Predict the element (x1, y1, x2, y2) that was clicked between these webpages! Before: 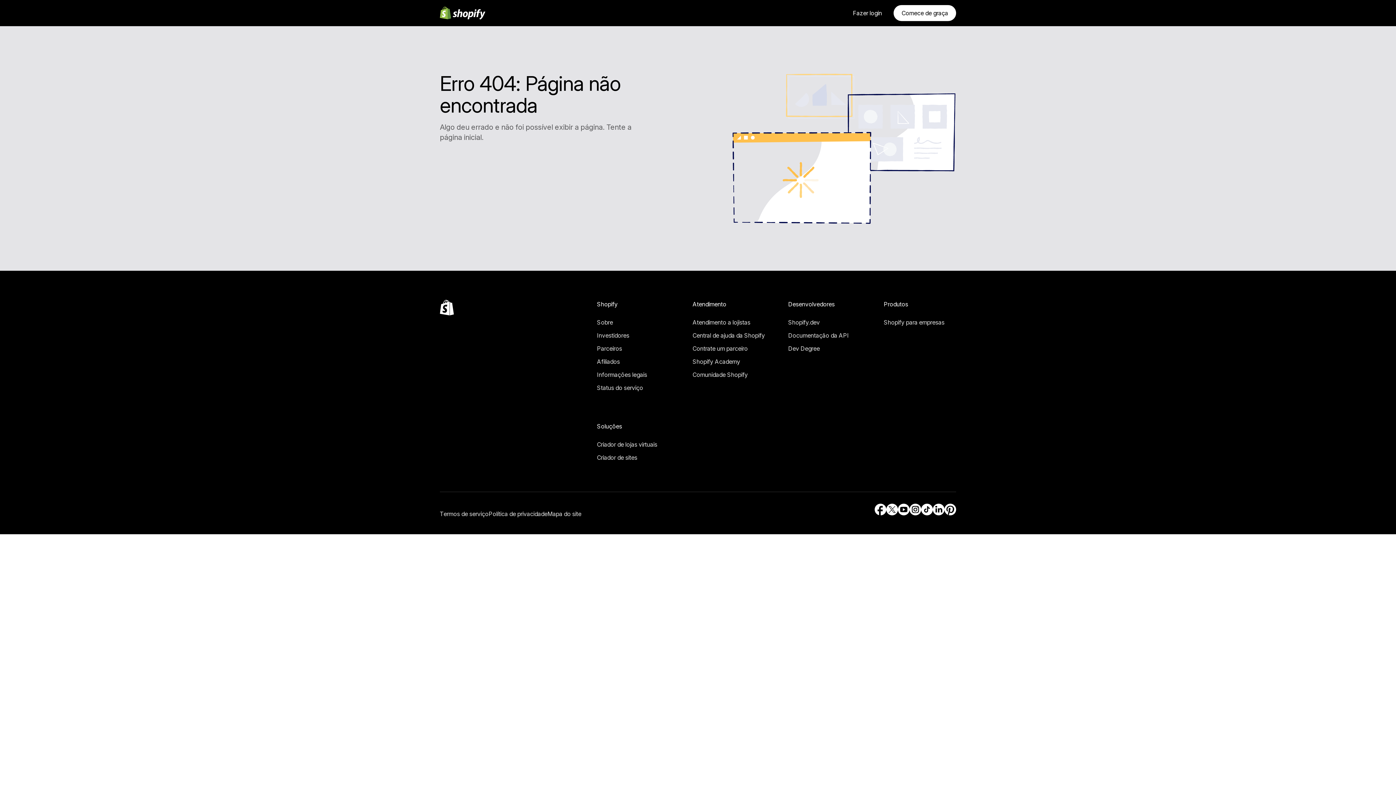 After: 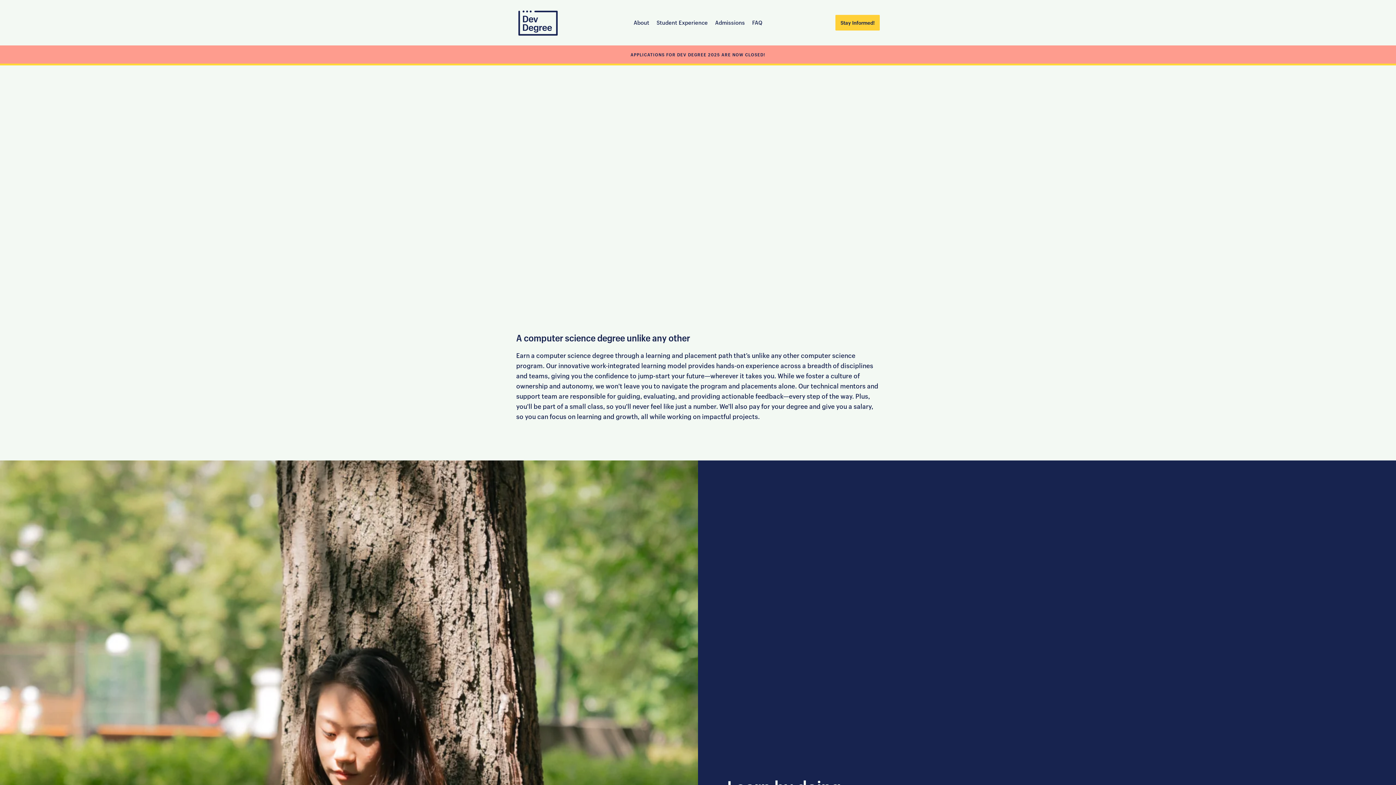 Action: label: Fonte externa: Dev Degree bbox: (788, 343, 849, 353)